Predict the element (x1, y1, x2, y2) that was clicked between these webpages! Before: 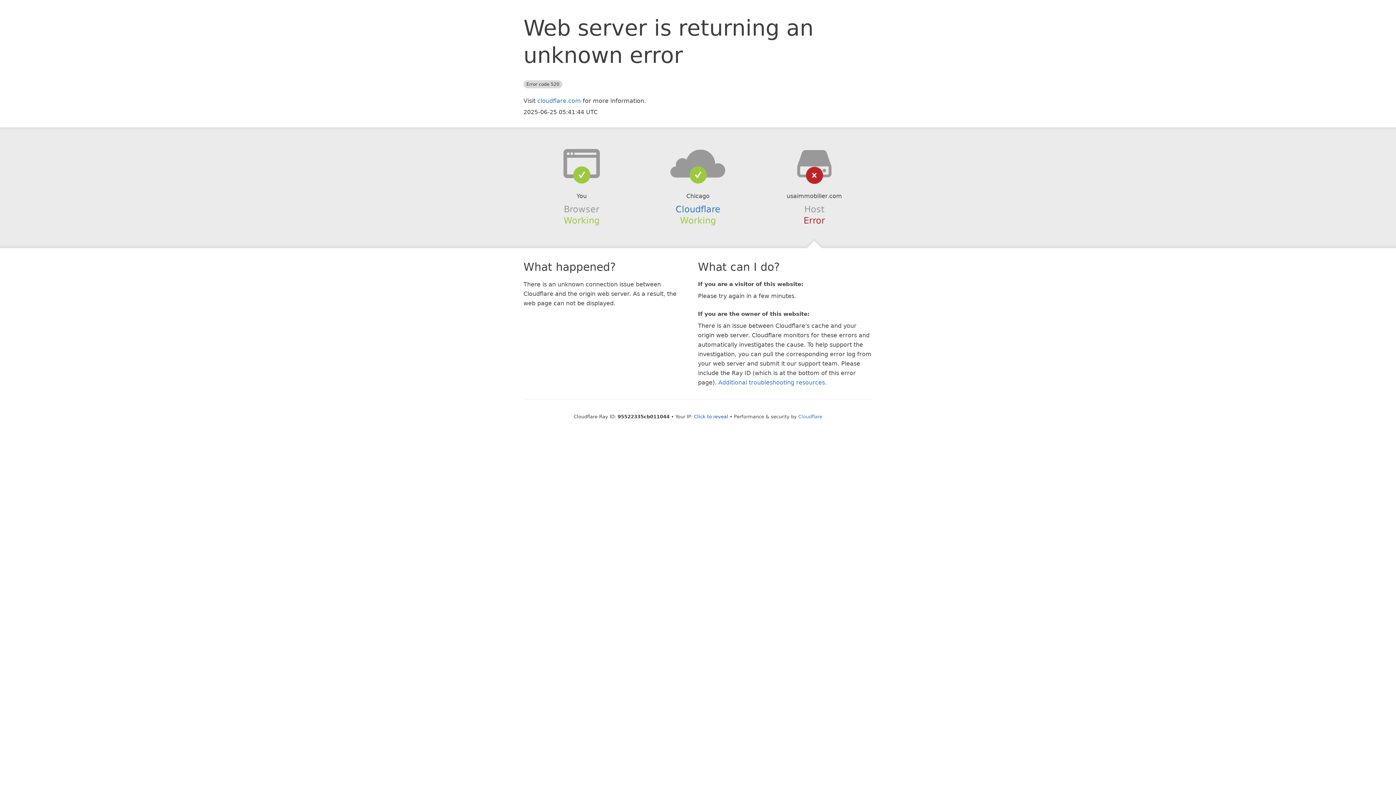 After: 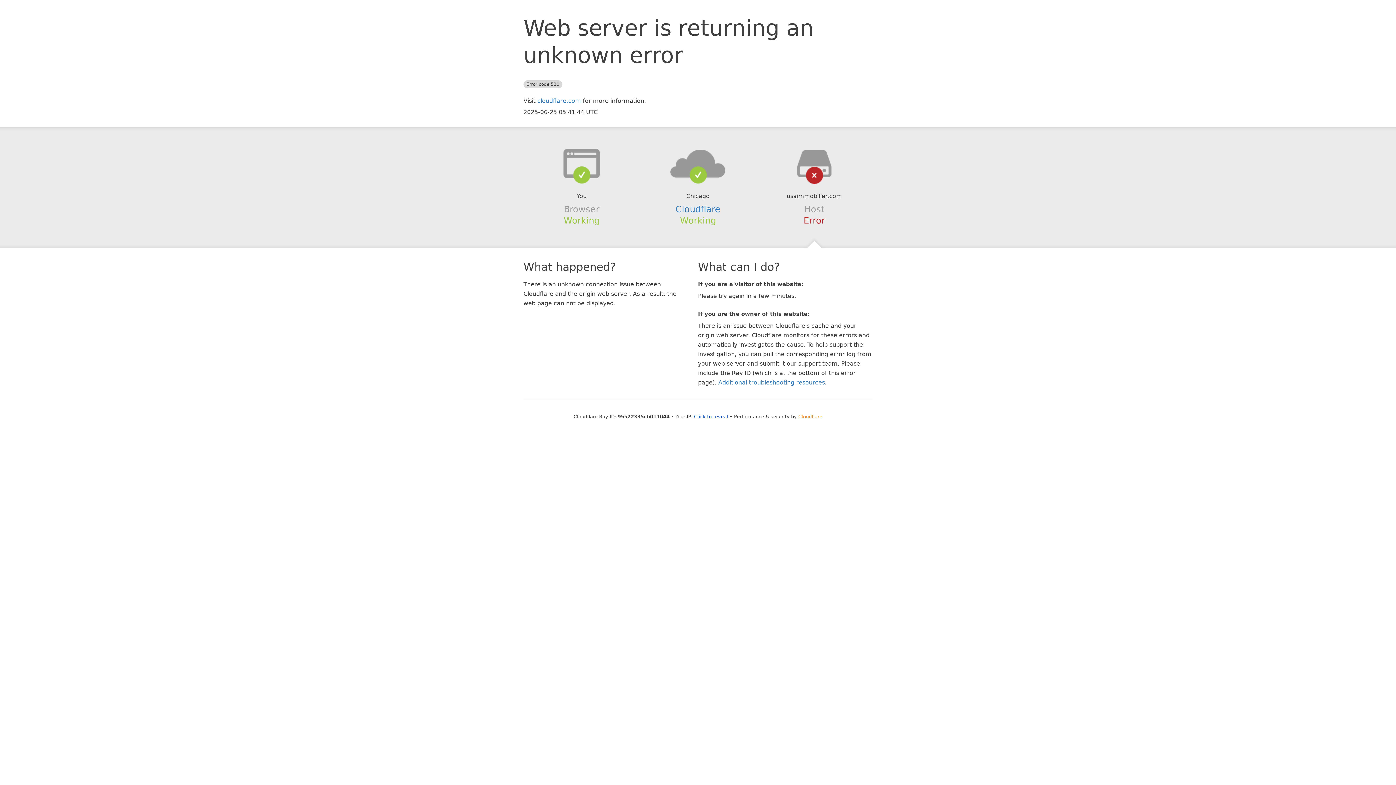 Action: bbox: (798, 414, 822, 419) label: Cloudflare